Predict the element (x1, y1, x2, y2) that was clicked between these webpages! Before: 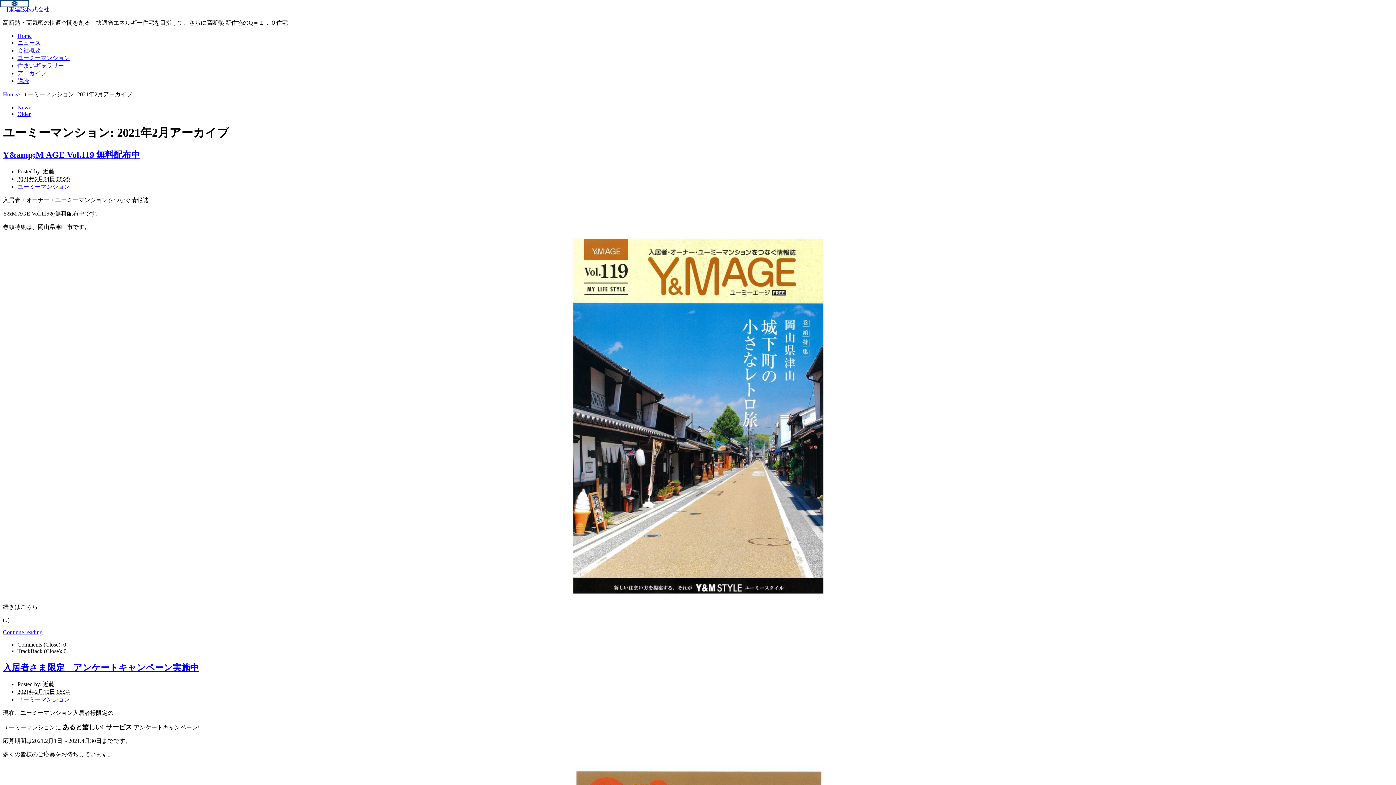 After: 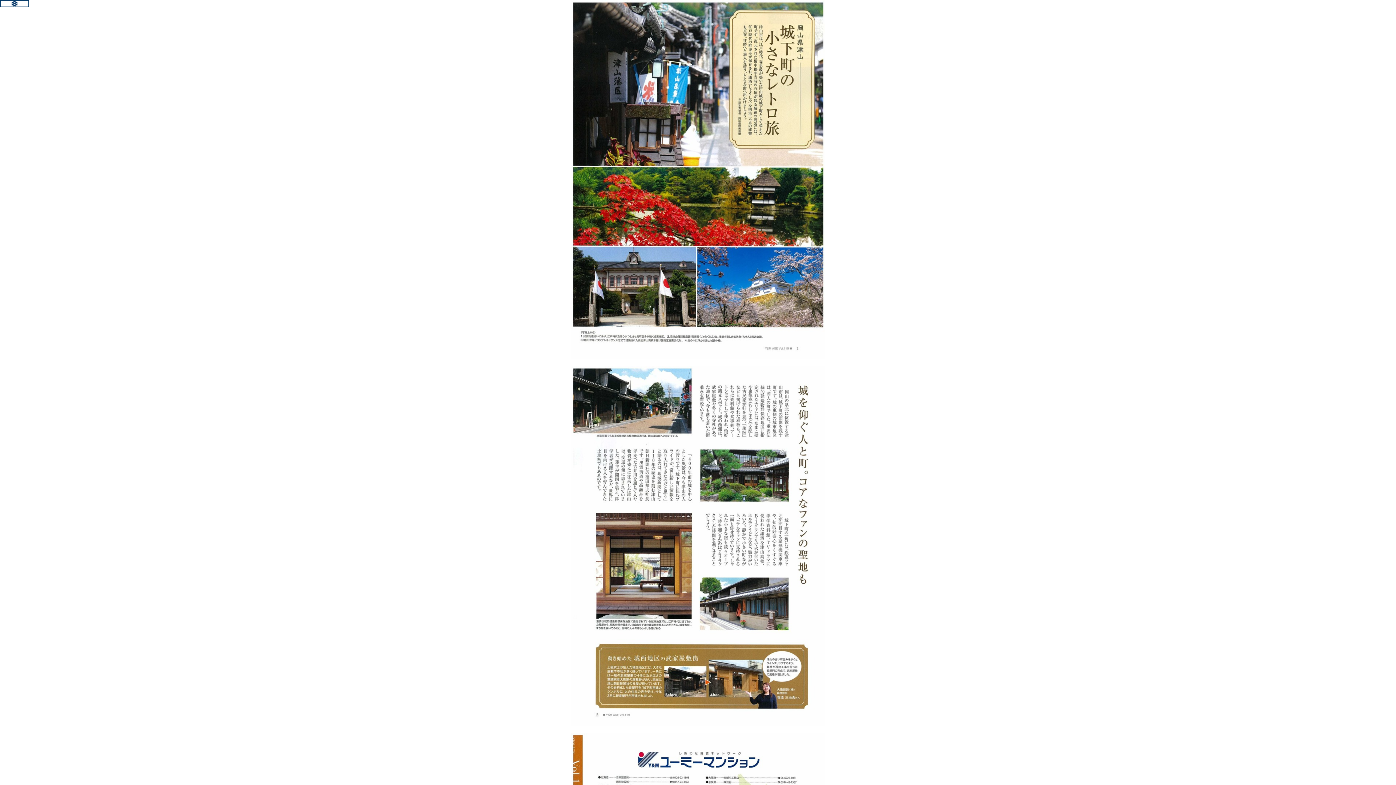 Action: bbox: (2, 629, 42, 635) label: Continue reading